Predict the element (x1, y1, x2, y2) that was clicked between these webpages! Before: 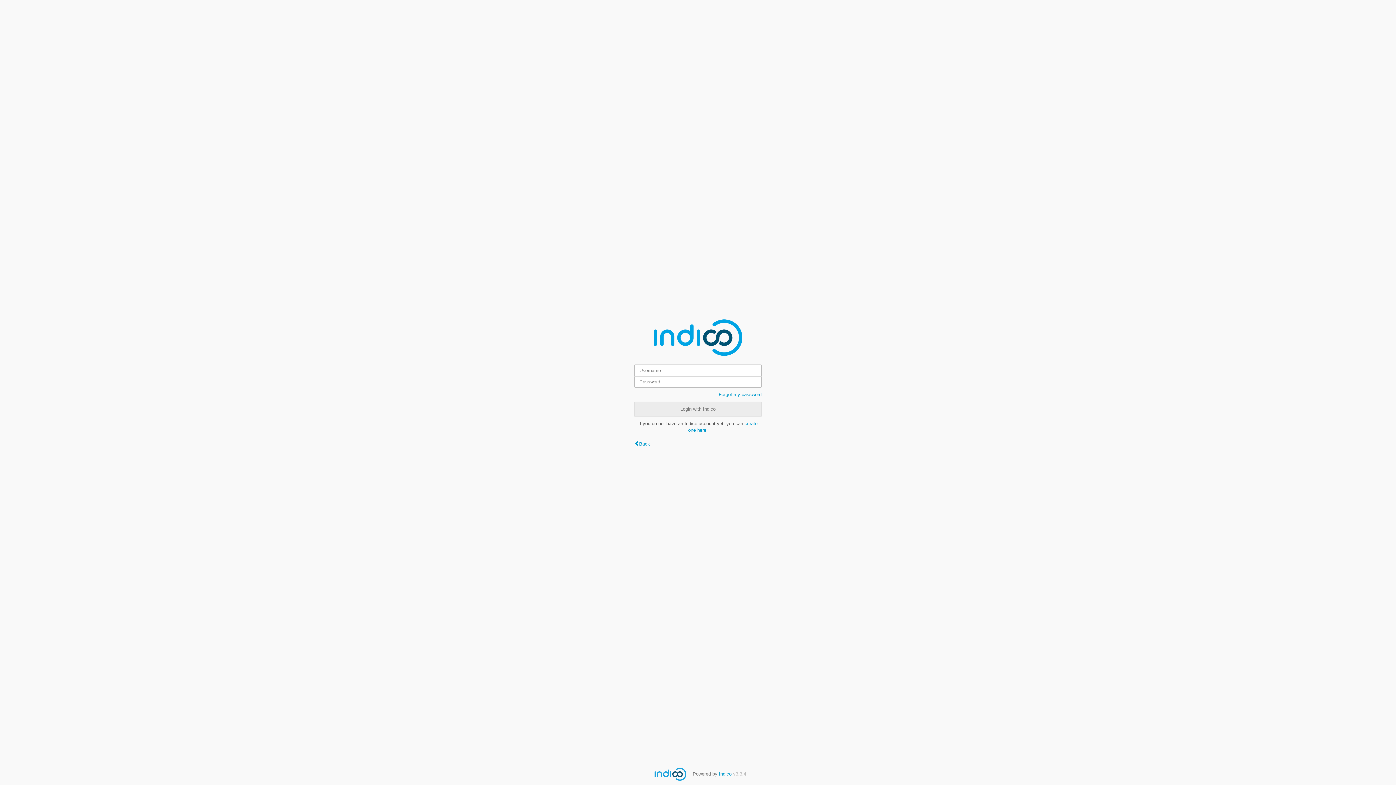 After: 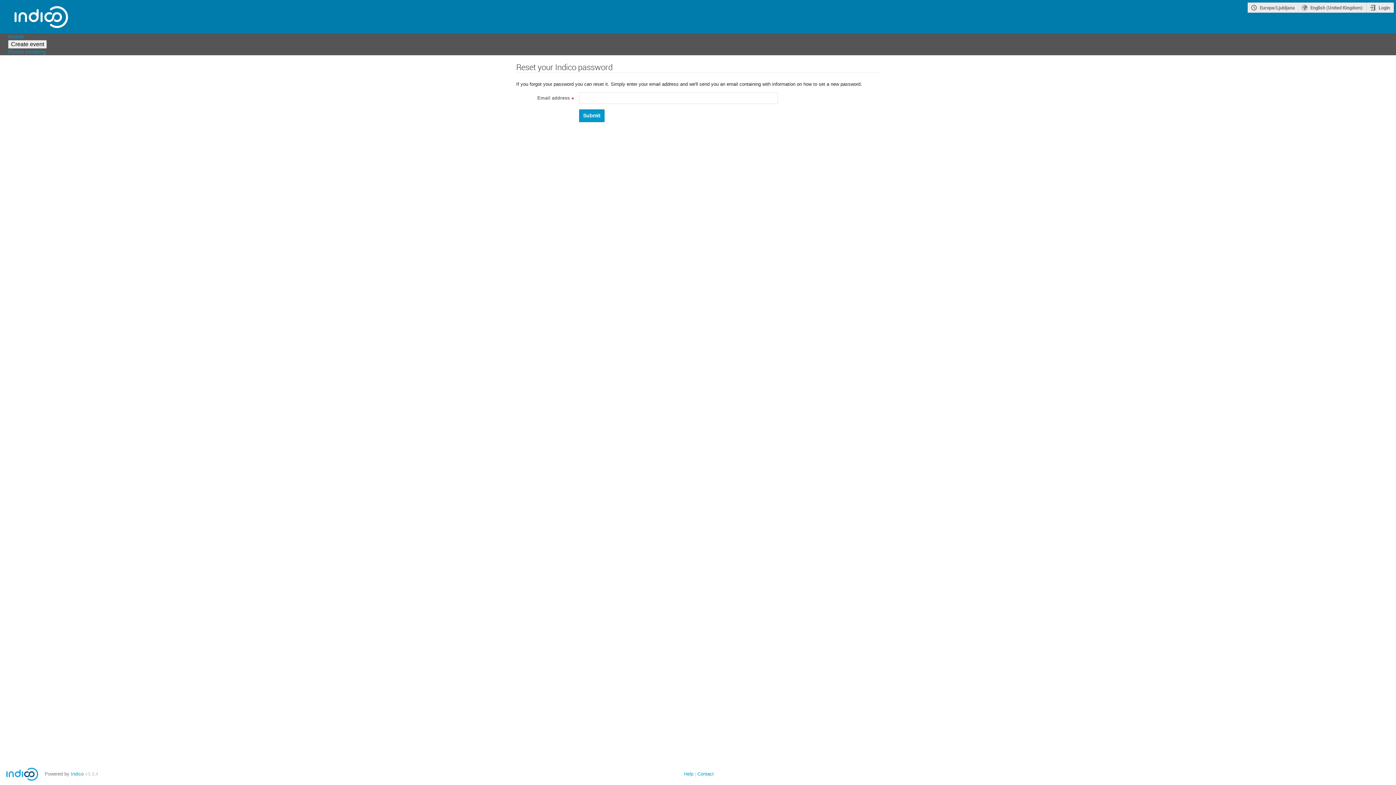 Action: label: Forgot my password bbox: (718, 392, 761, 397)